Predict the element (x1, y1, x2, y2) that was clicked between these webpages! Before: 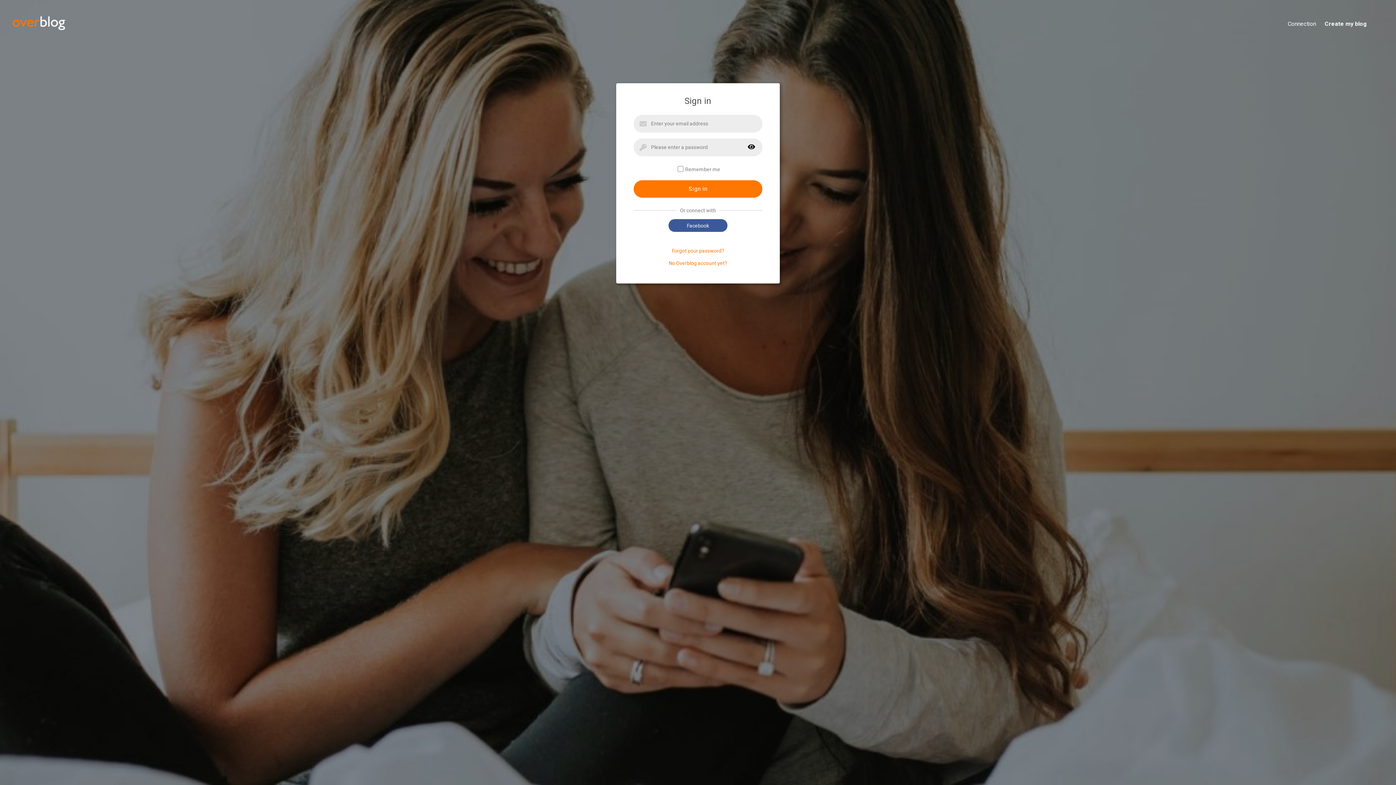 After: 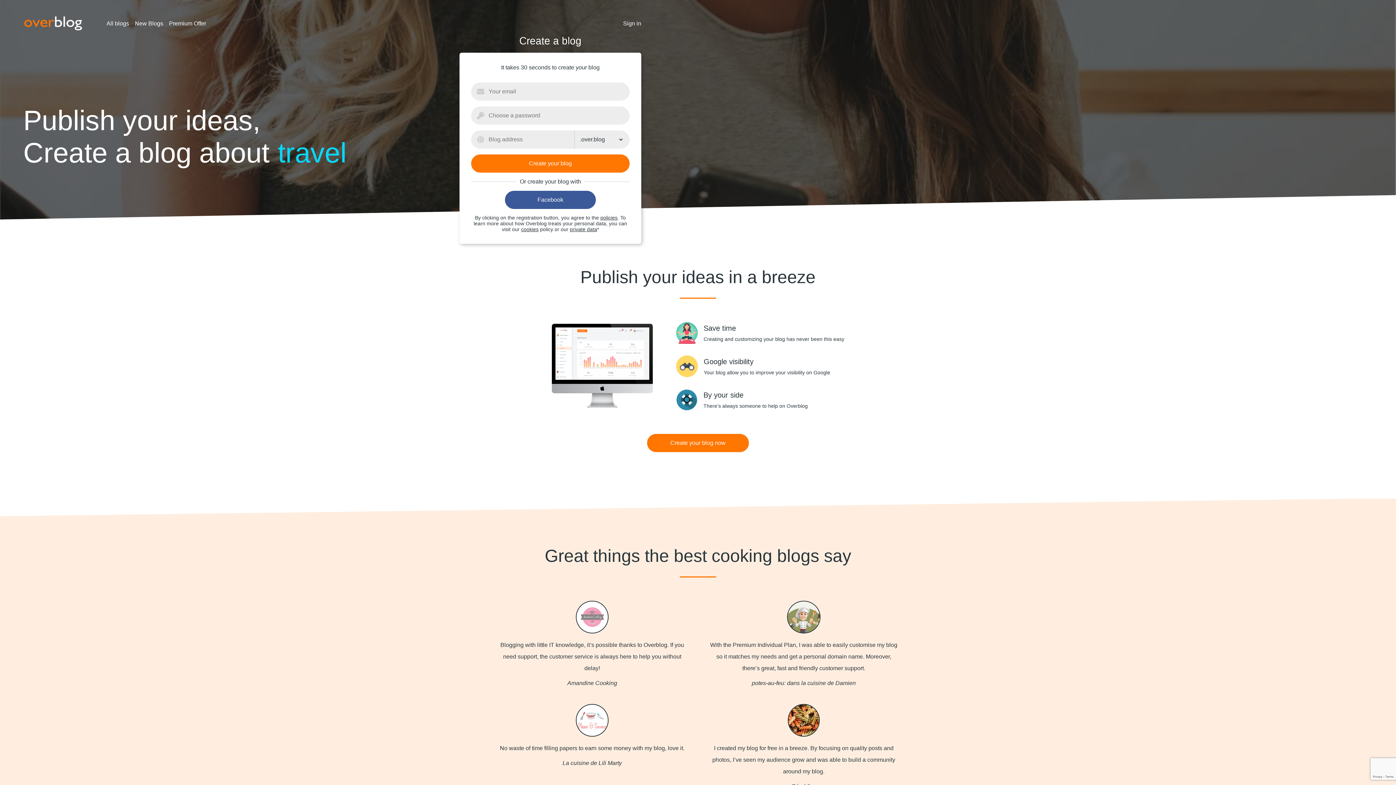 Action: bbox: (668, 260, 727, 266) label: No Overblog account yet?